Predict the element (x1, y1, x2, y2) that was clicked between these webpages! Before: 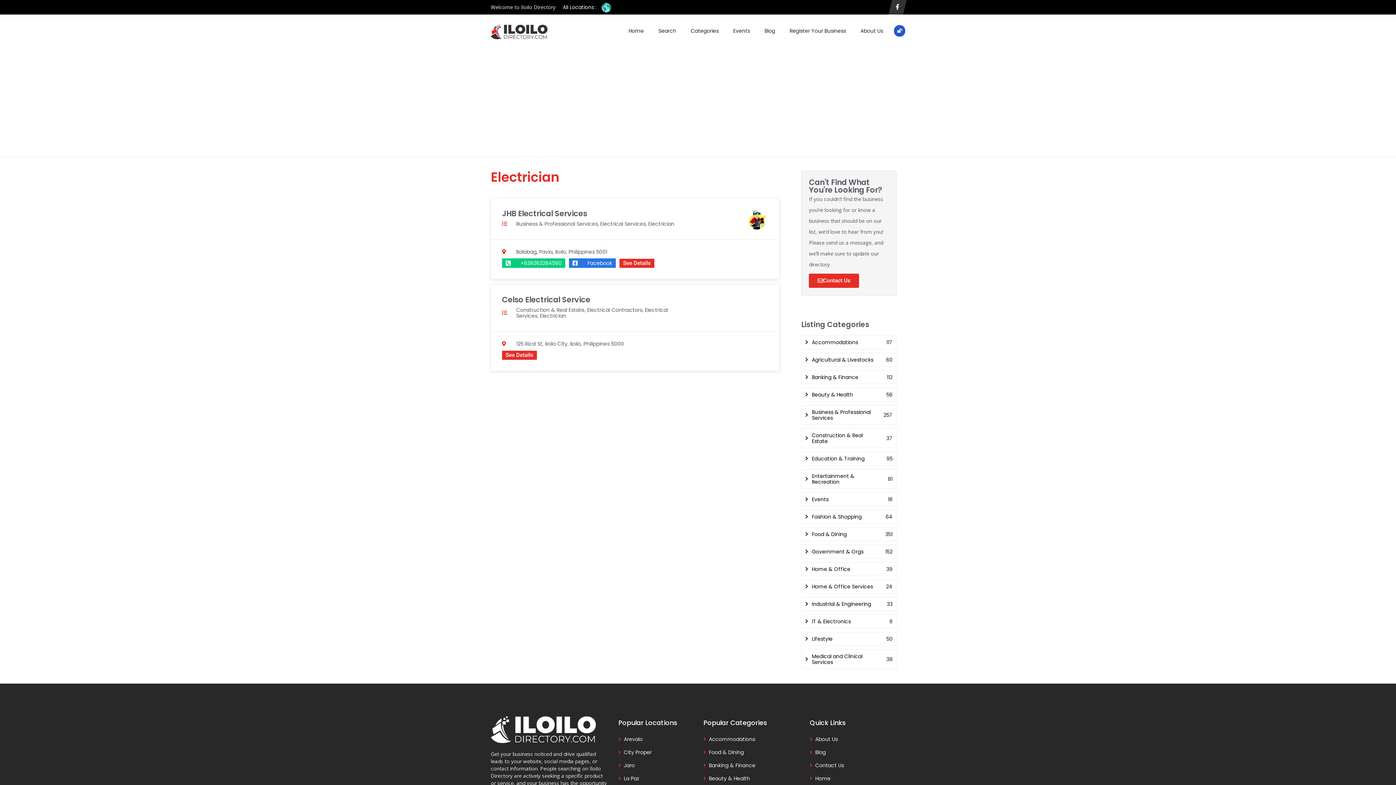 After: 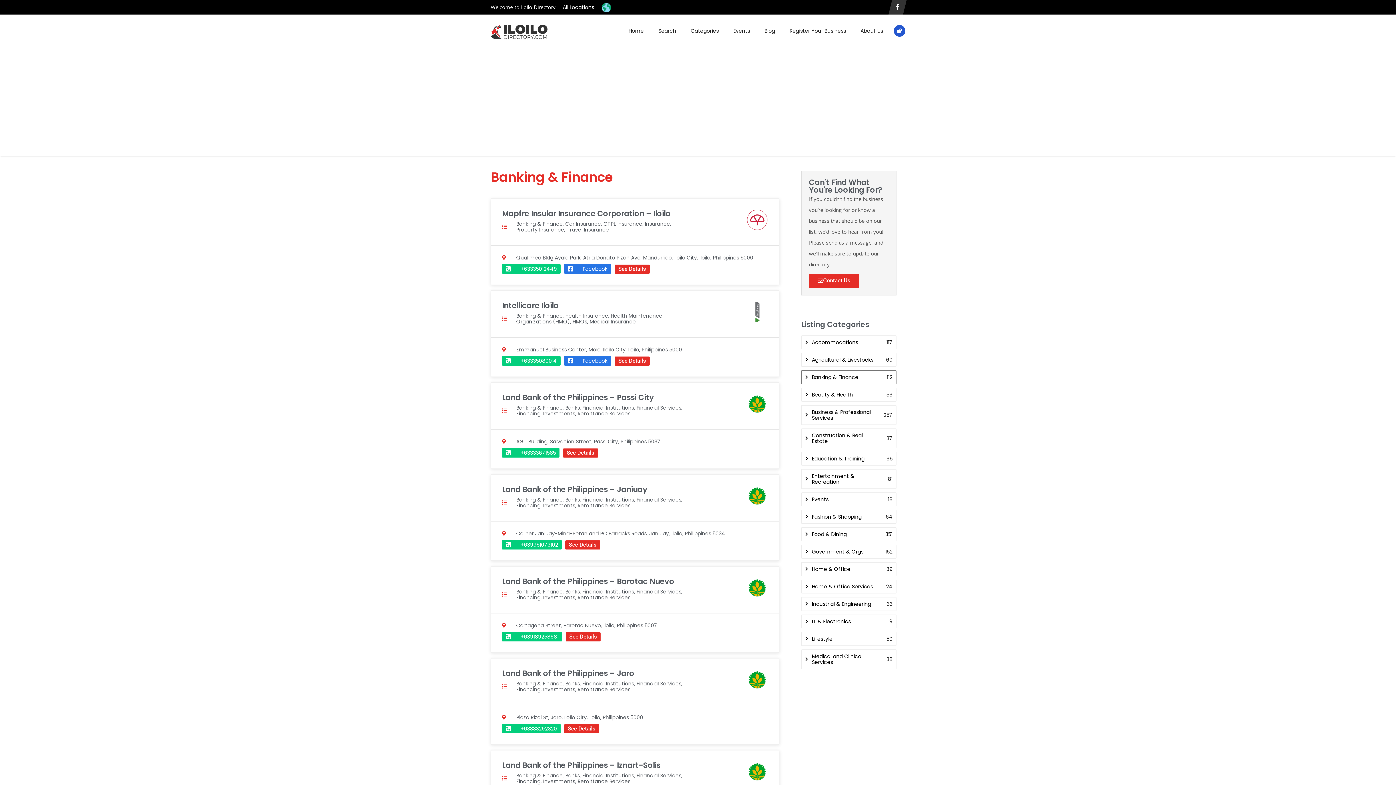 Action: label: Banking & Finance bbox: (709, 762, 755, 769)